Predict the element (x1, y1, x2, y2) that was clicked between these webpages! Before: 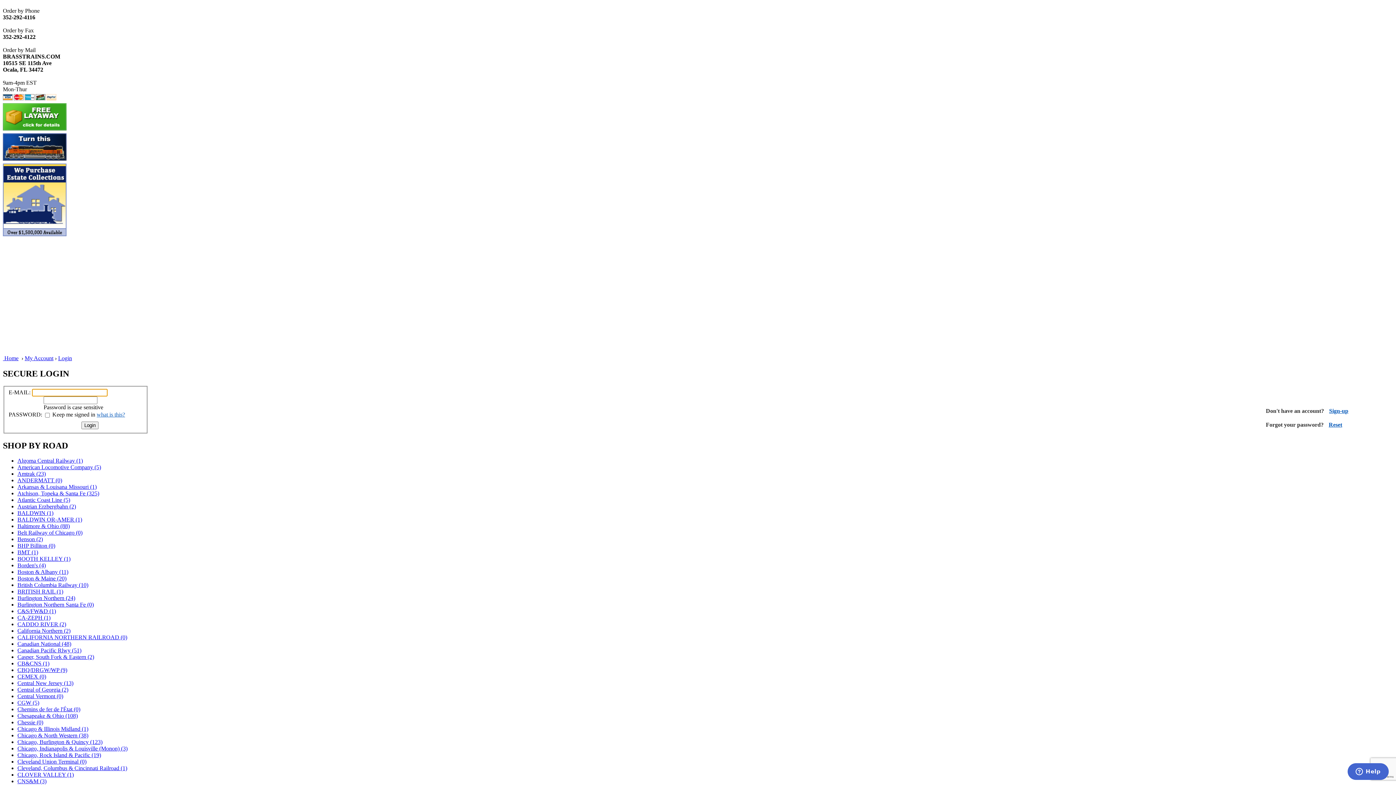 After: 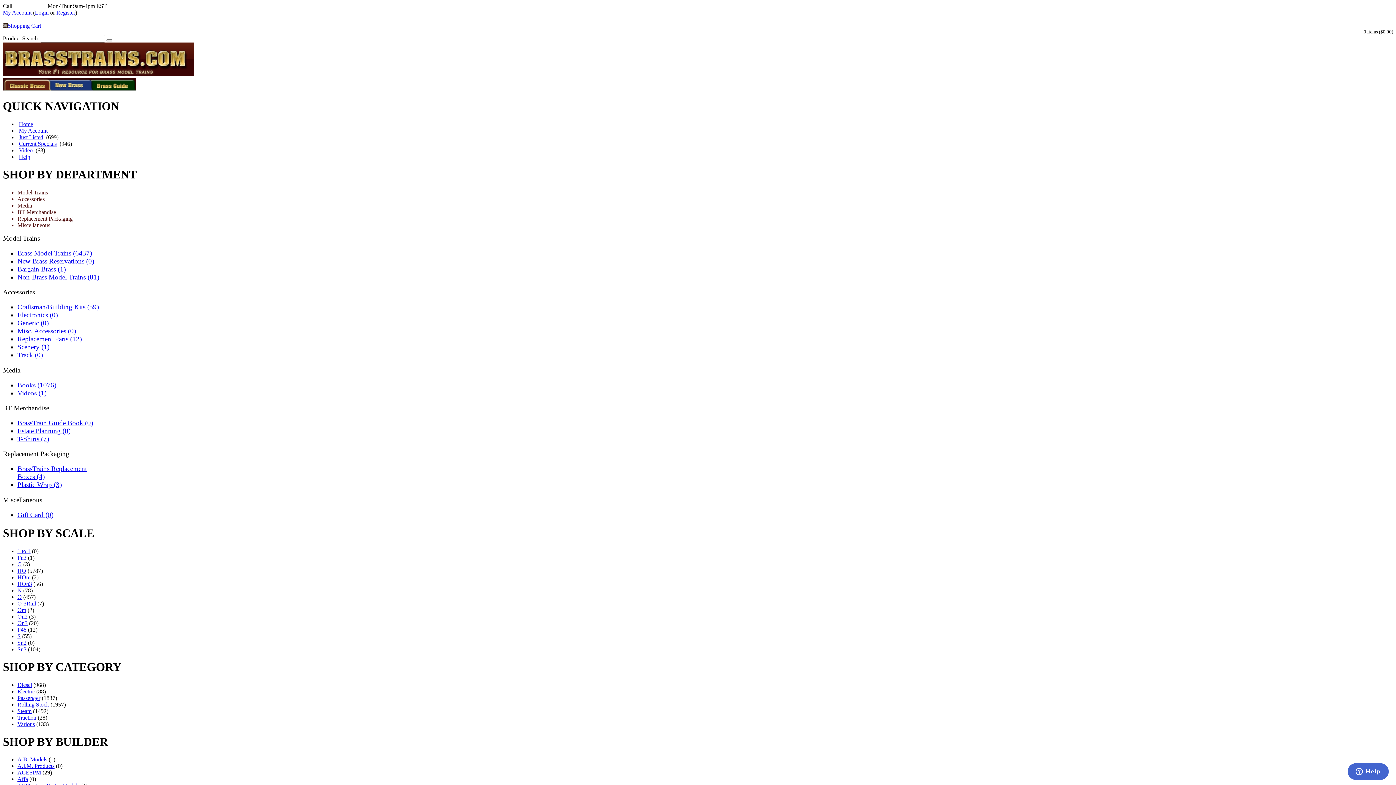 Action: label: Burlington Northern Santa Fe (0) bbox: (17, 601, 93, 608)